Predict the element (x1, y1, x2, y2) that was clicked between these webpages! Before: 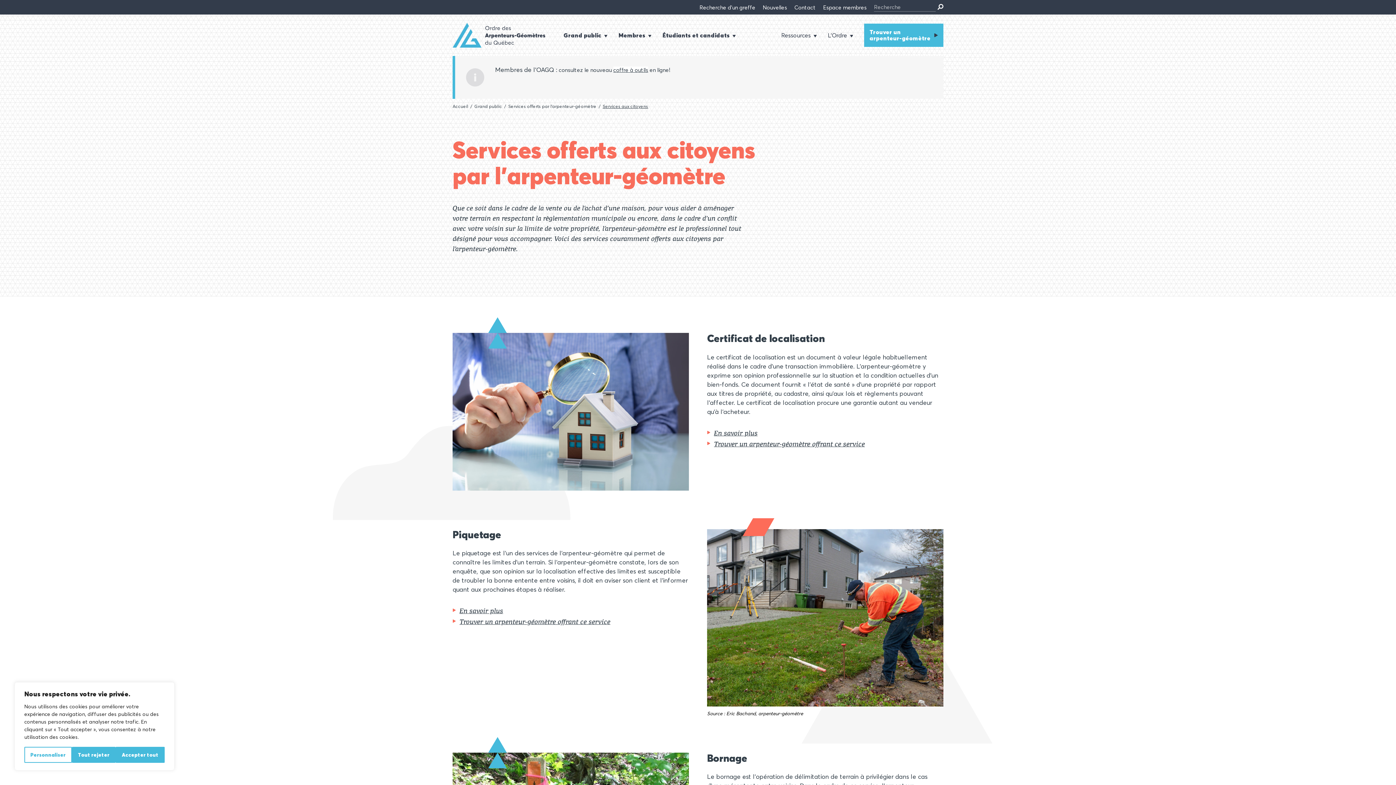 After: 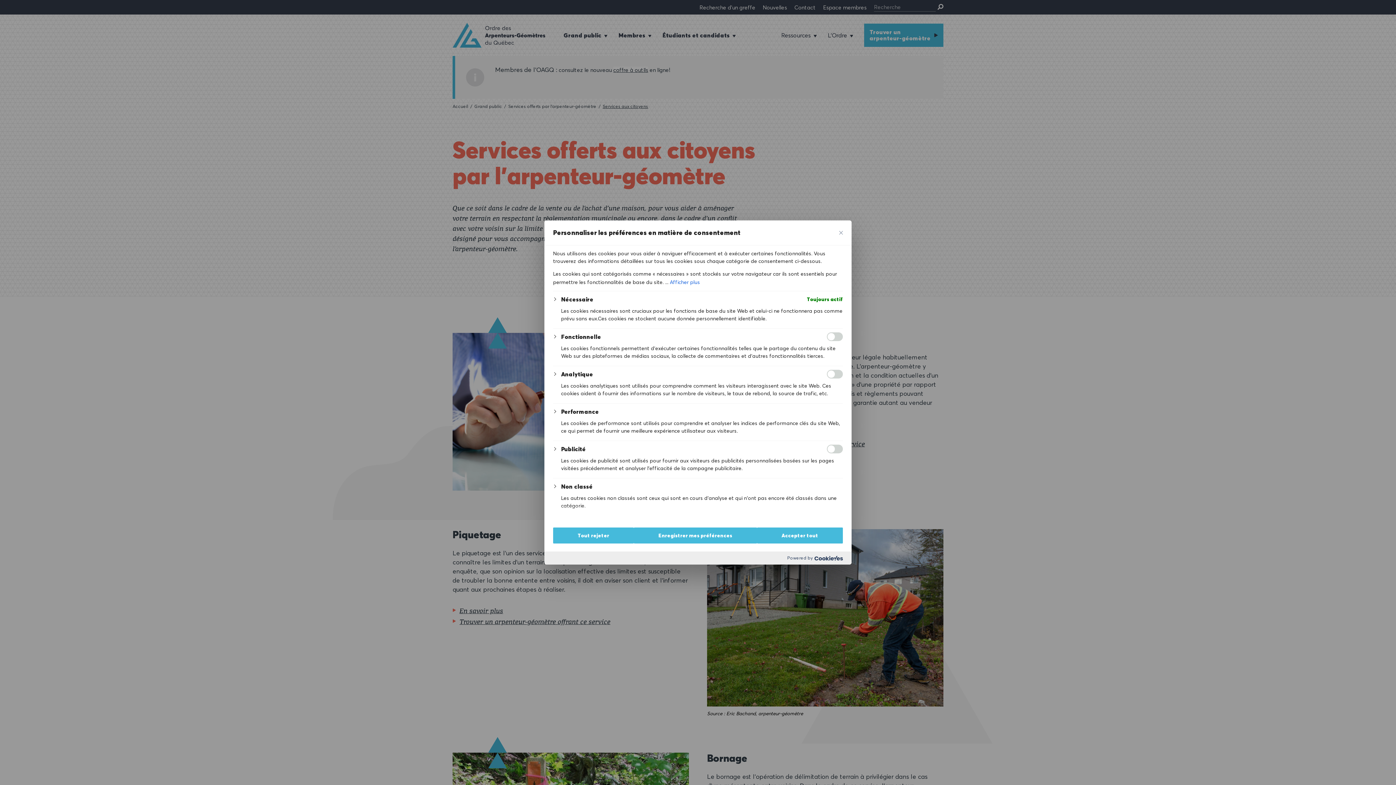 Action: label: Personnaliser bbox: (24, 747, 71, 763)